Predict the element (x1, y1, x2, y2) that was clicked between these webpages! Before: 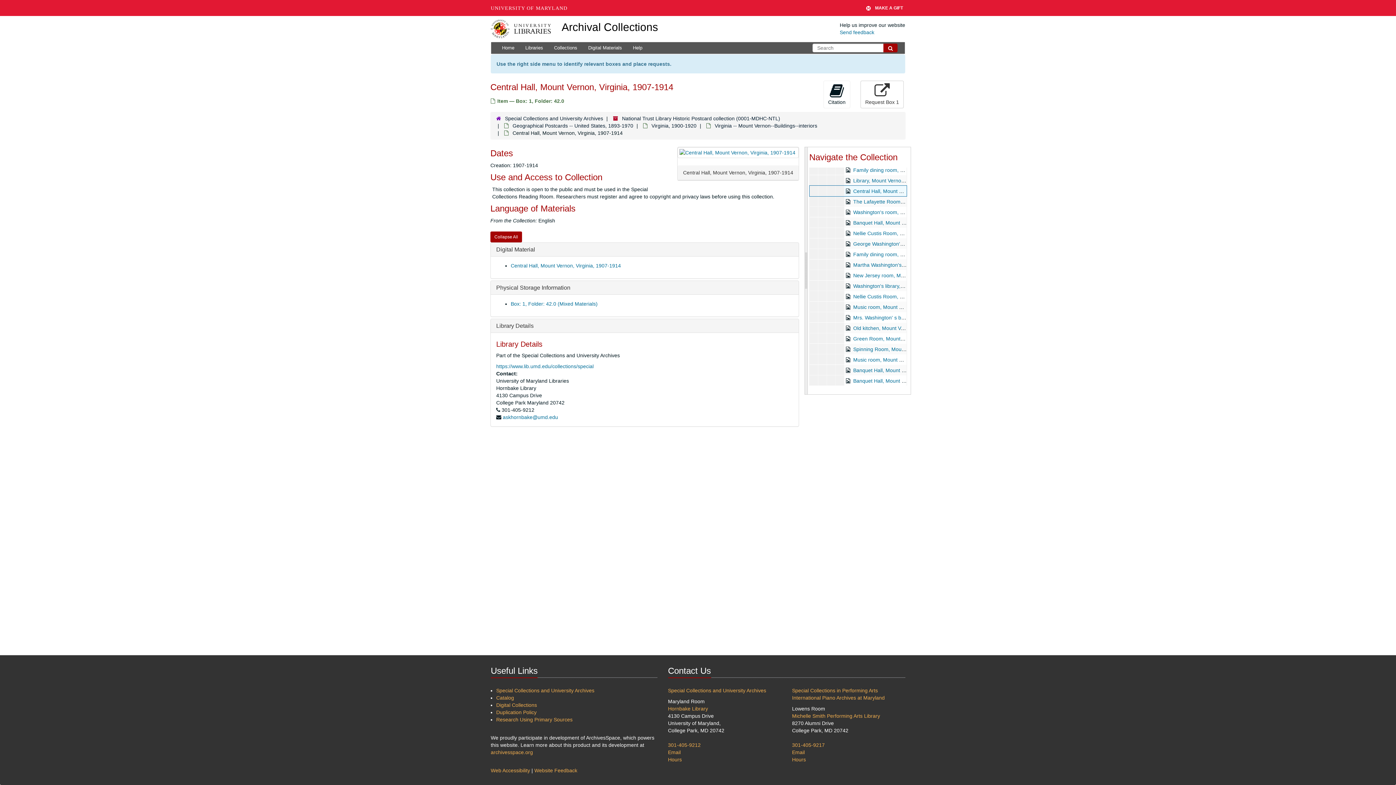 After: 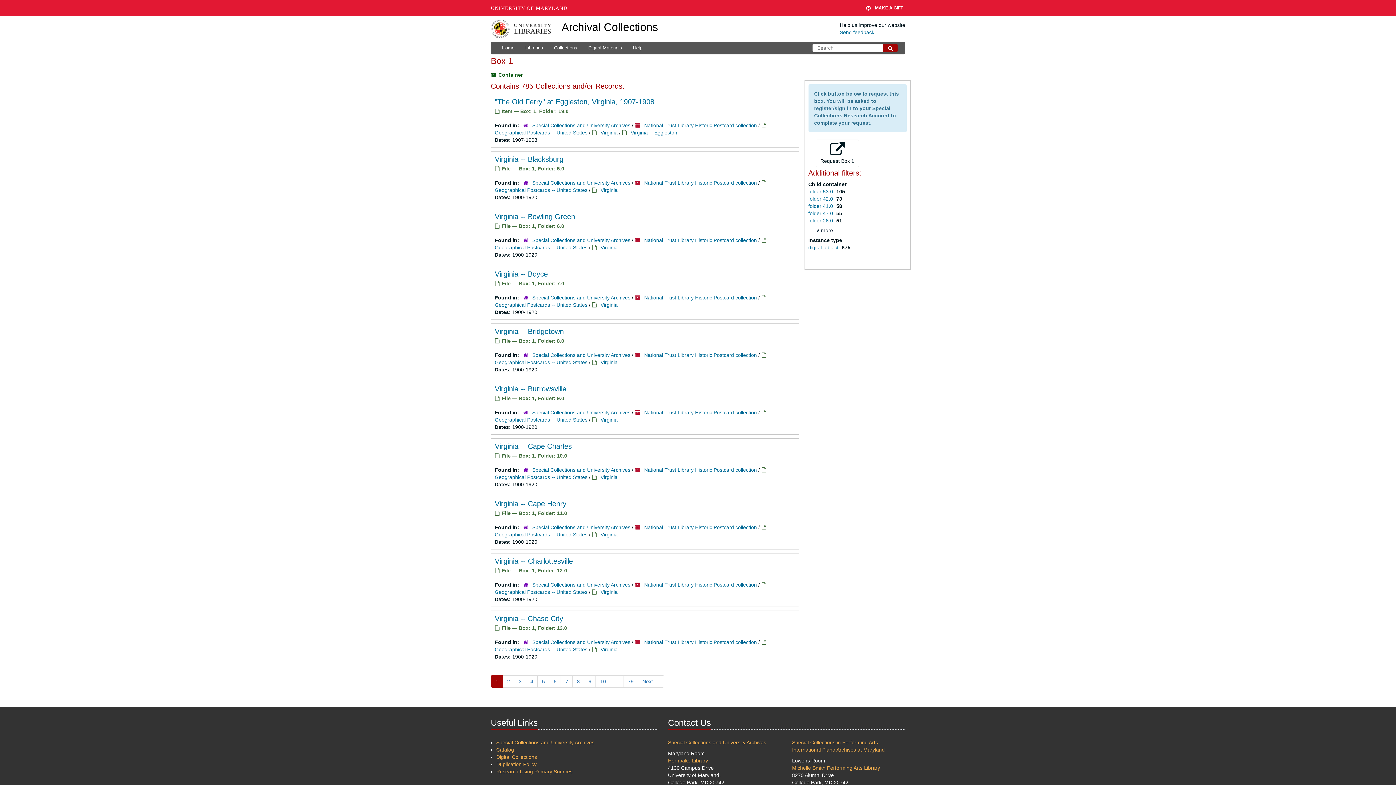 Action: bbox: (510, 301, 597, 307) label: Box: 1, Folder: 42.0 (Mixed Materials)